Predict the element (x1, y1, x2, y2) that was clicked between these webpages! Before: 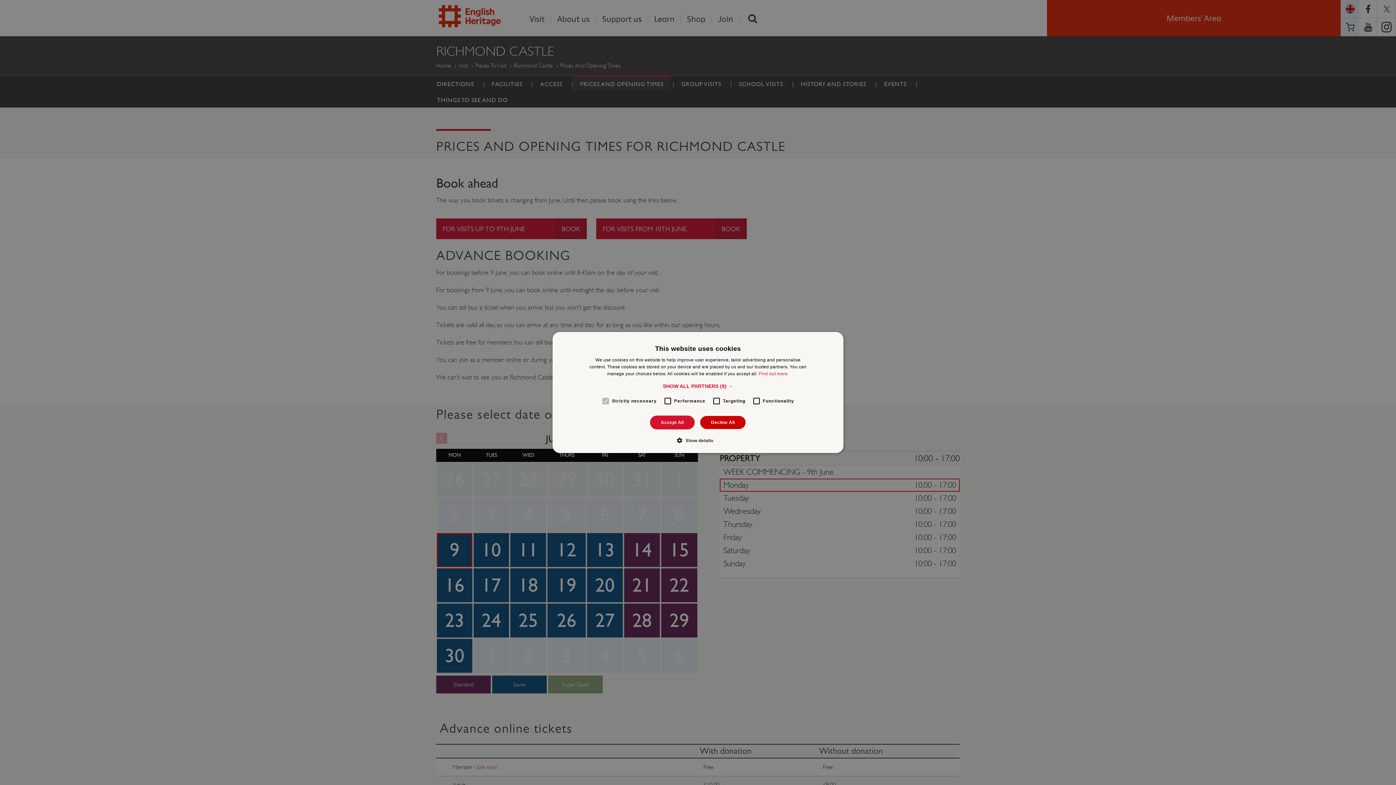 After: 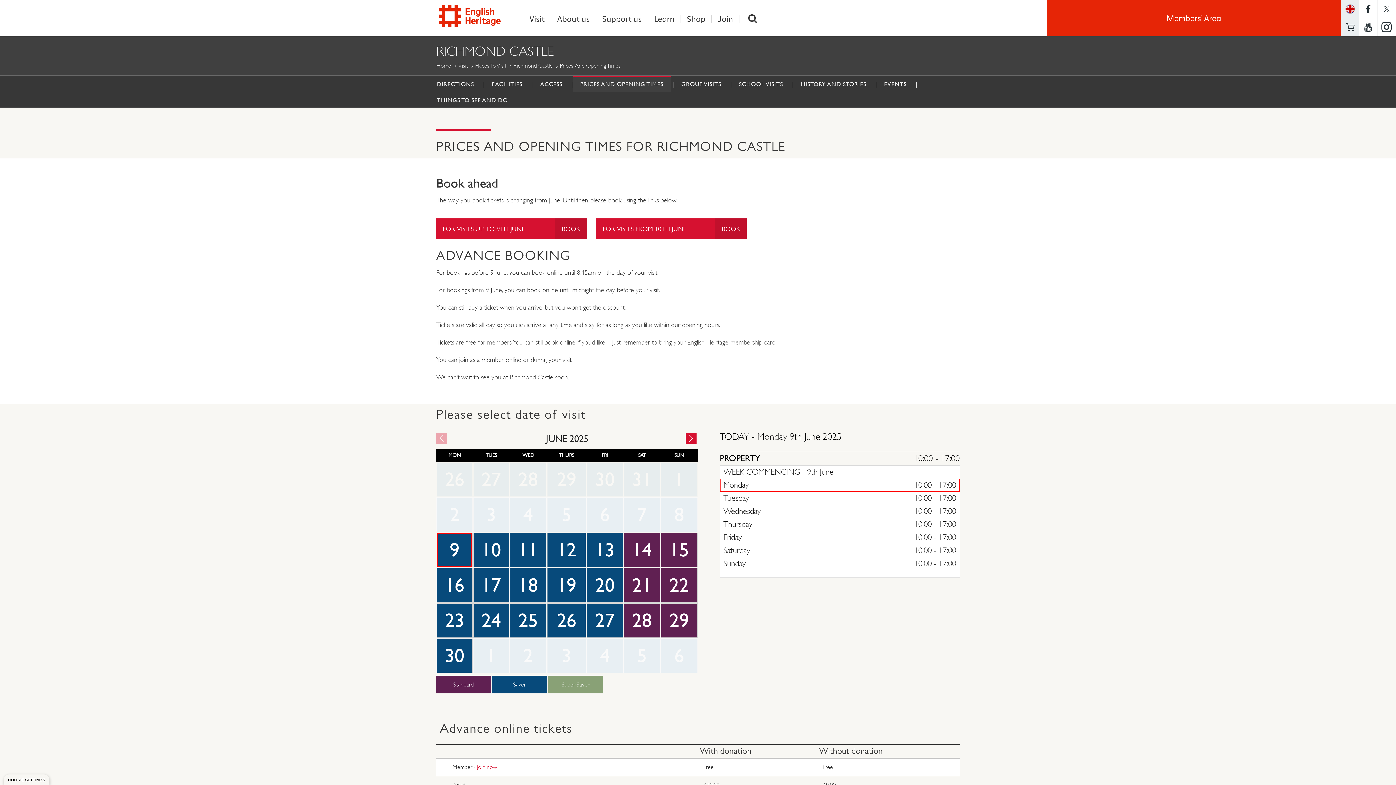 Action: label: Accept All bbox: (650, 415, 694, 429)